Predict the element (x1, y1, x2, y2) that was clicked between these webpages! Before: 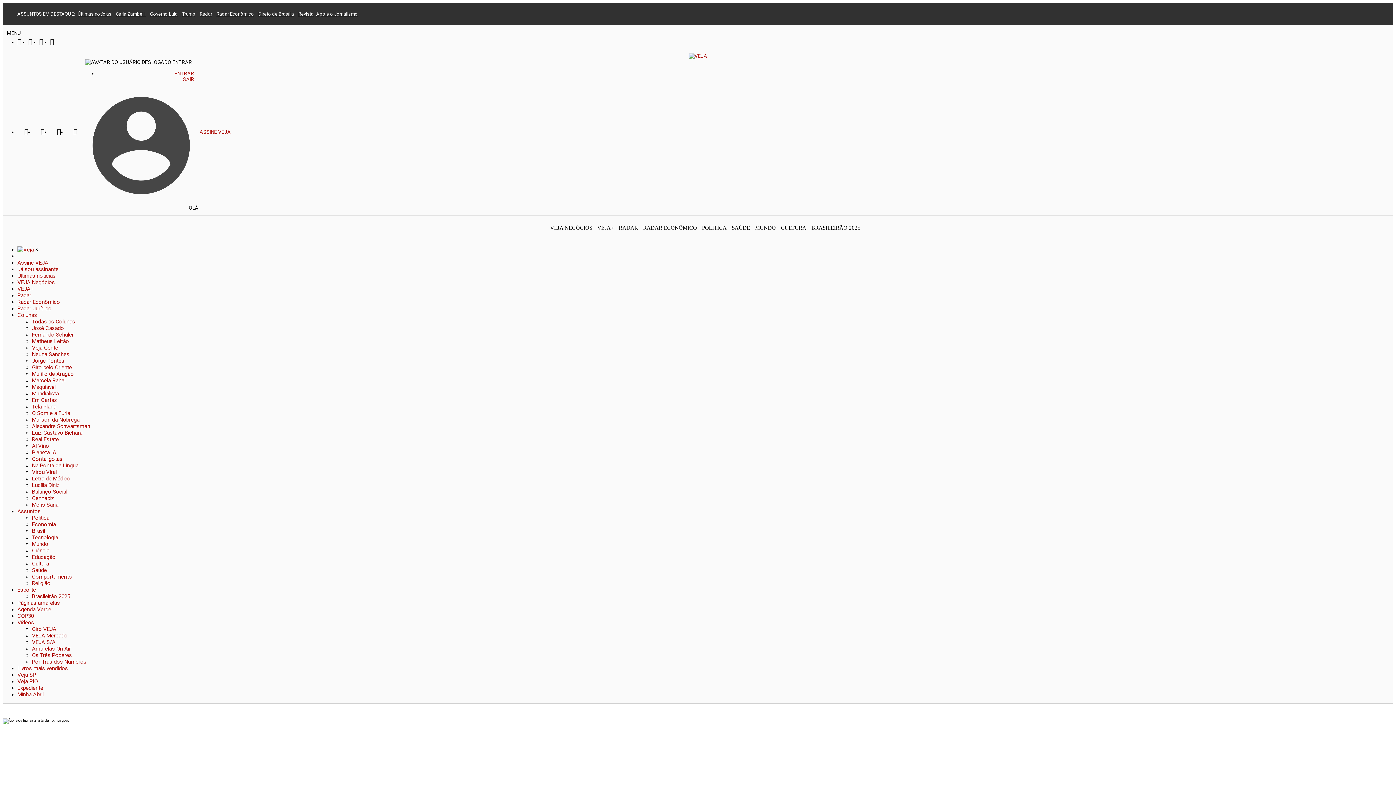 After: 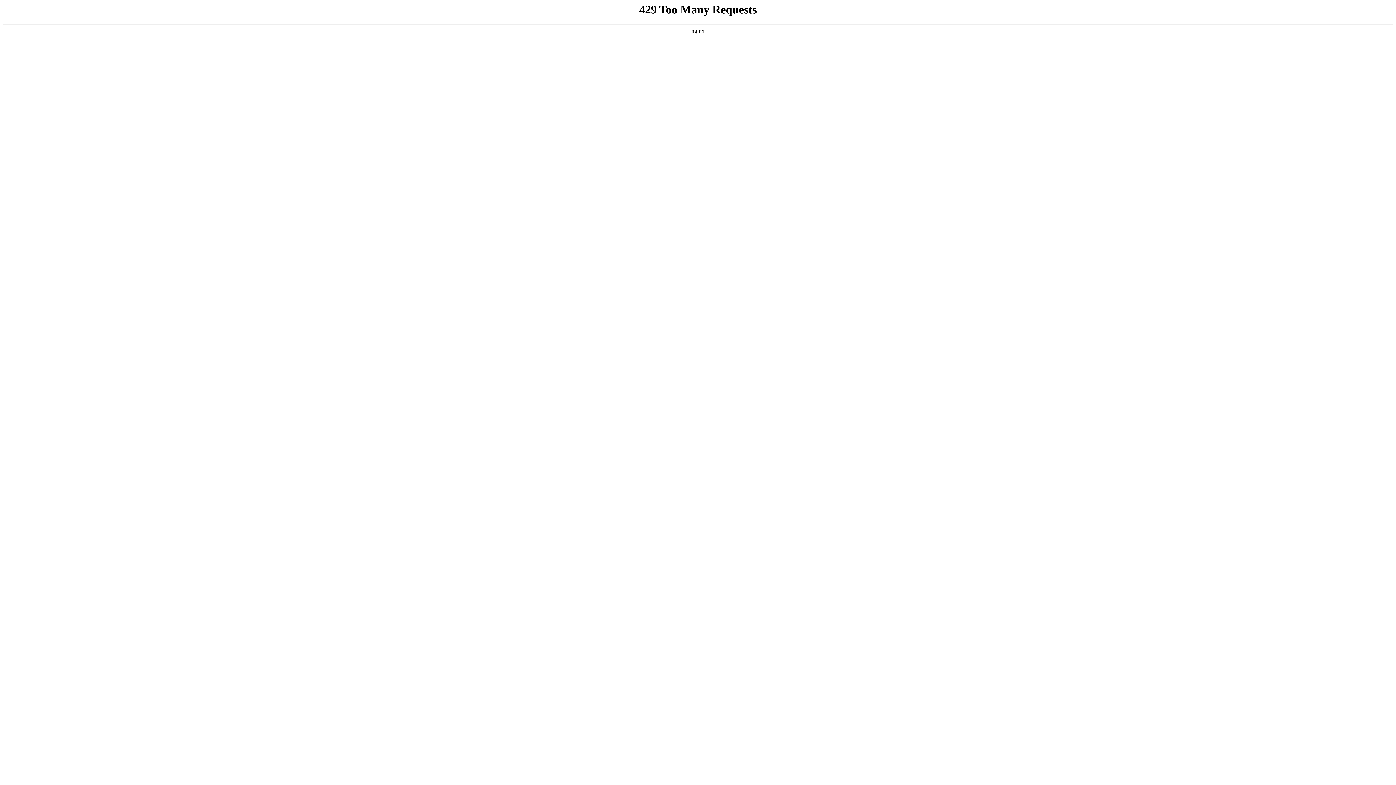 Action: bbox: (17, 305, 51, 312) label: Radar Jurídico